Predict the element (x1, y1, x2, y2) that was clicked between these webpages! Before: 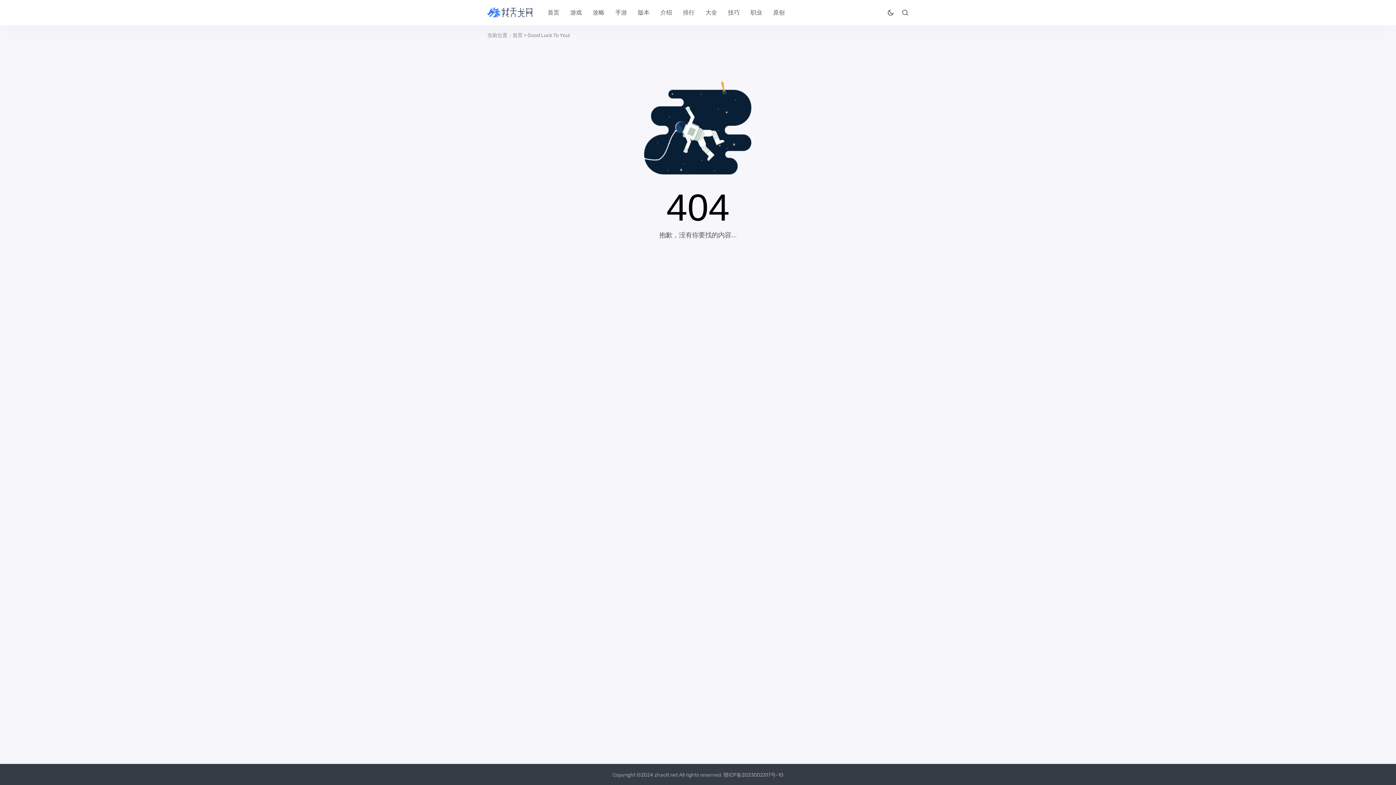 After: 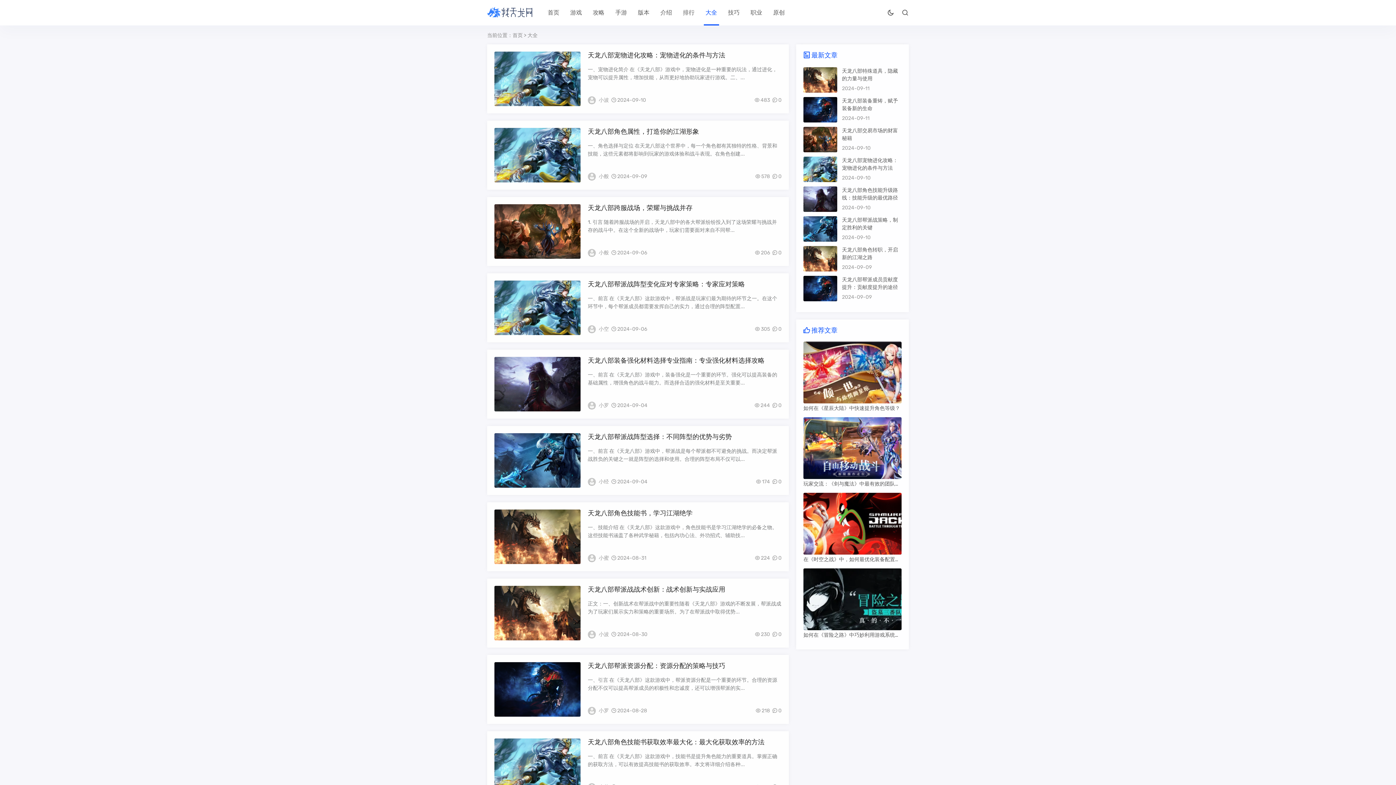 Action: bbox: (705, 9, 717, 16) label: 大全